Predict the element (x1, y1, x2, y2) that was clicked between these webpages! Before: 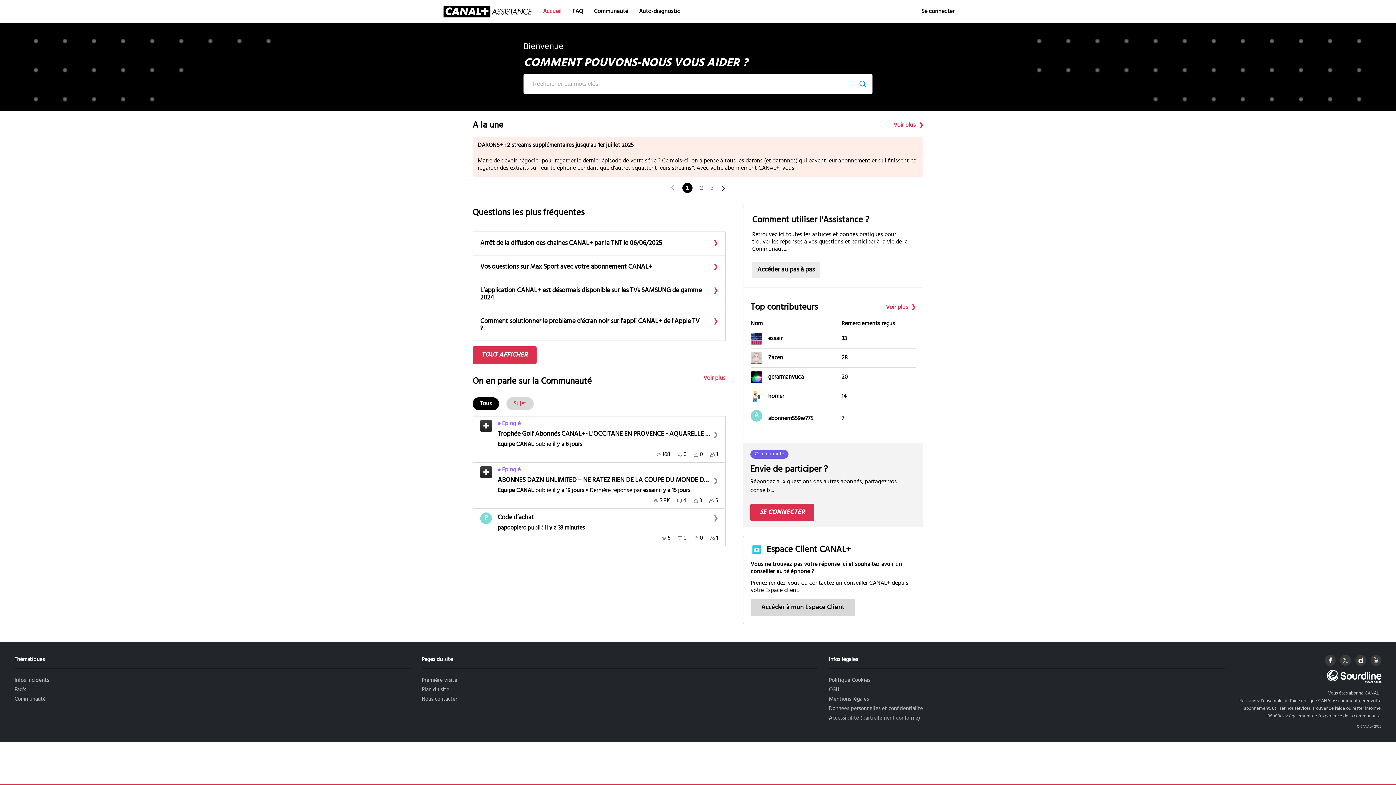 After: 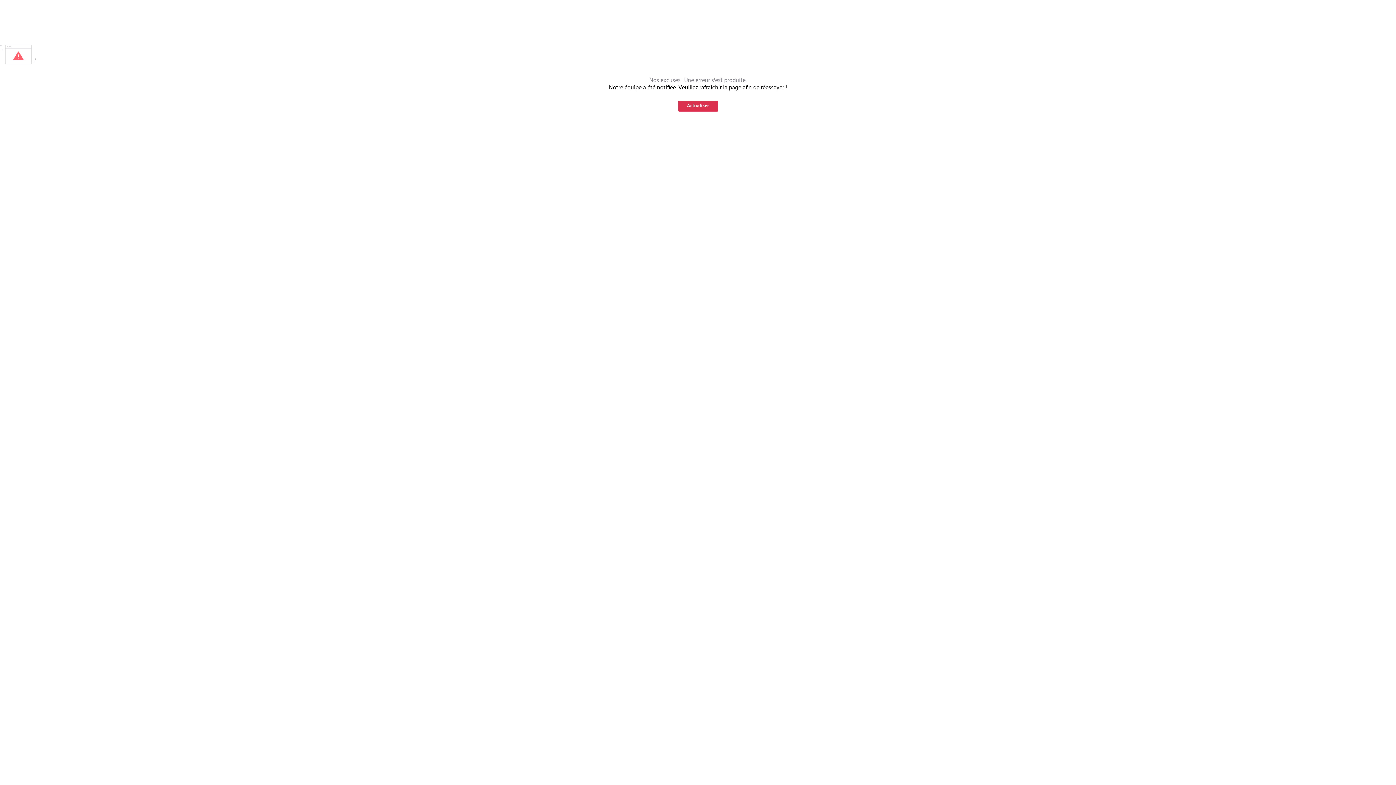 Action: bbox: (421, 685, 449, 694) label: Plan du site